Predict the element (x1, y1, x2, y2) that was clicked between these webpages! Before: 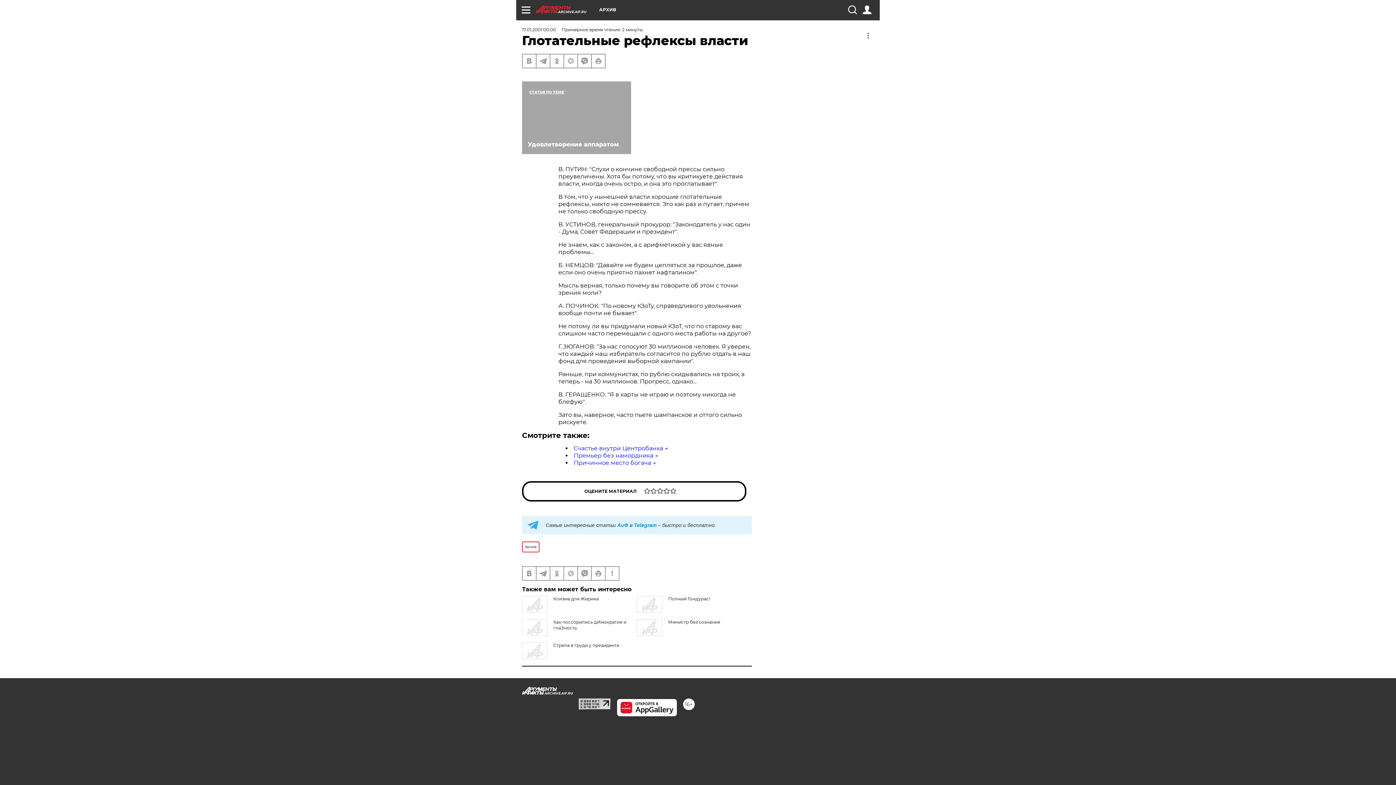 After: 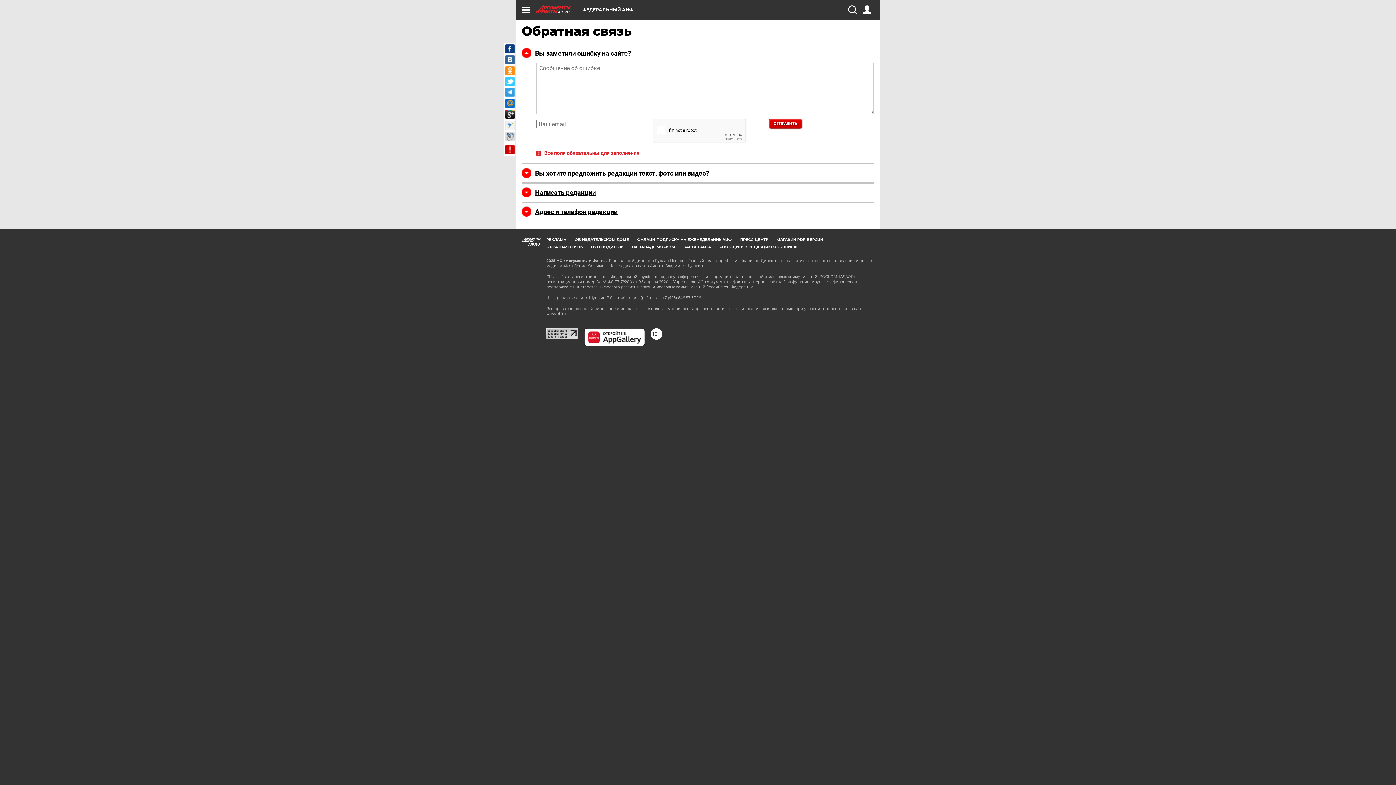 Action: bbox: (605, 567, 618, 580)